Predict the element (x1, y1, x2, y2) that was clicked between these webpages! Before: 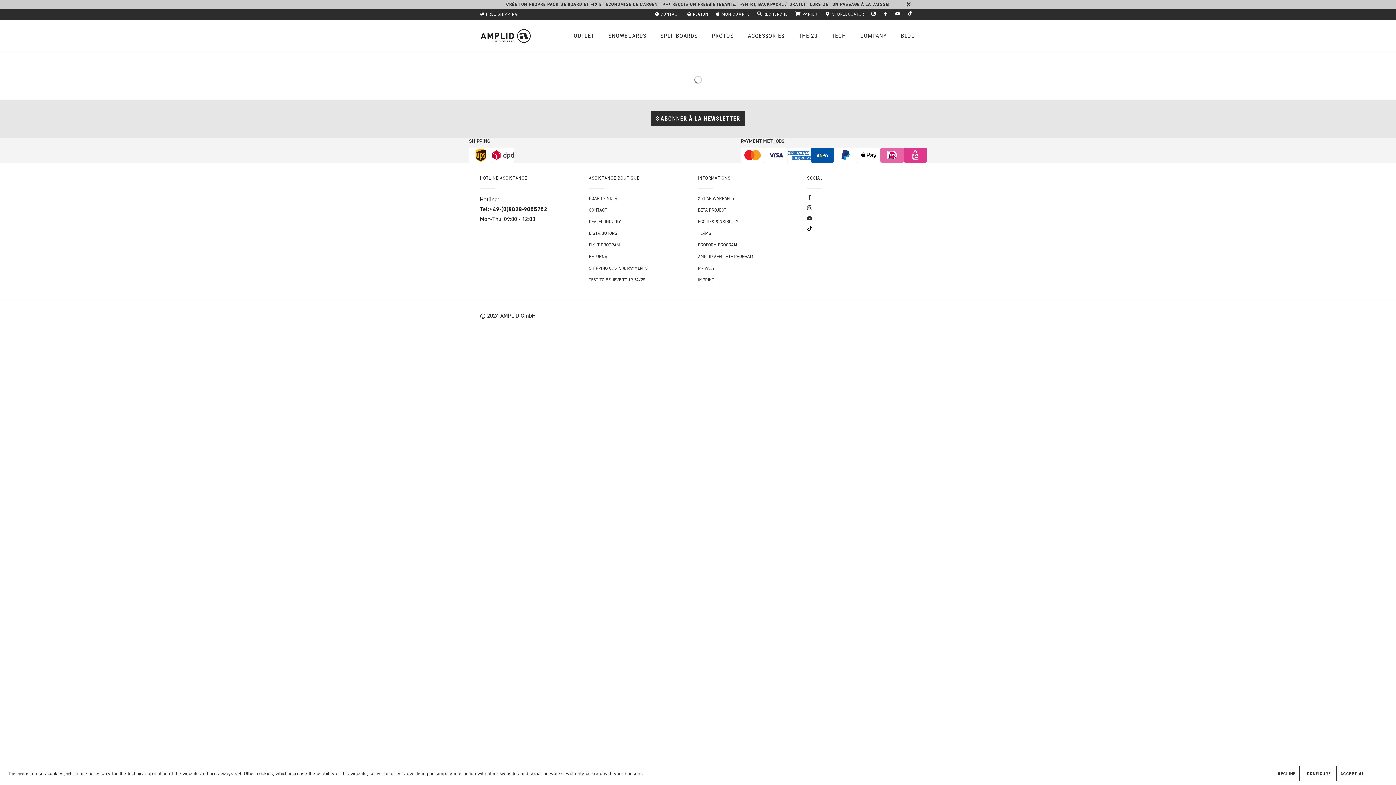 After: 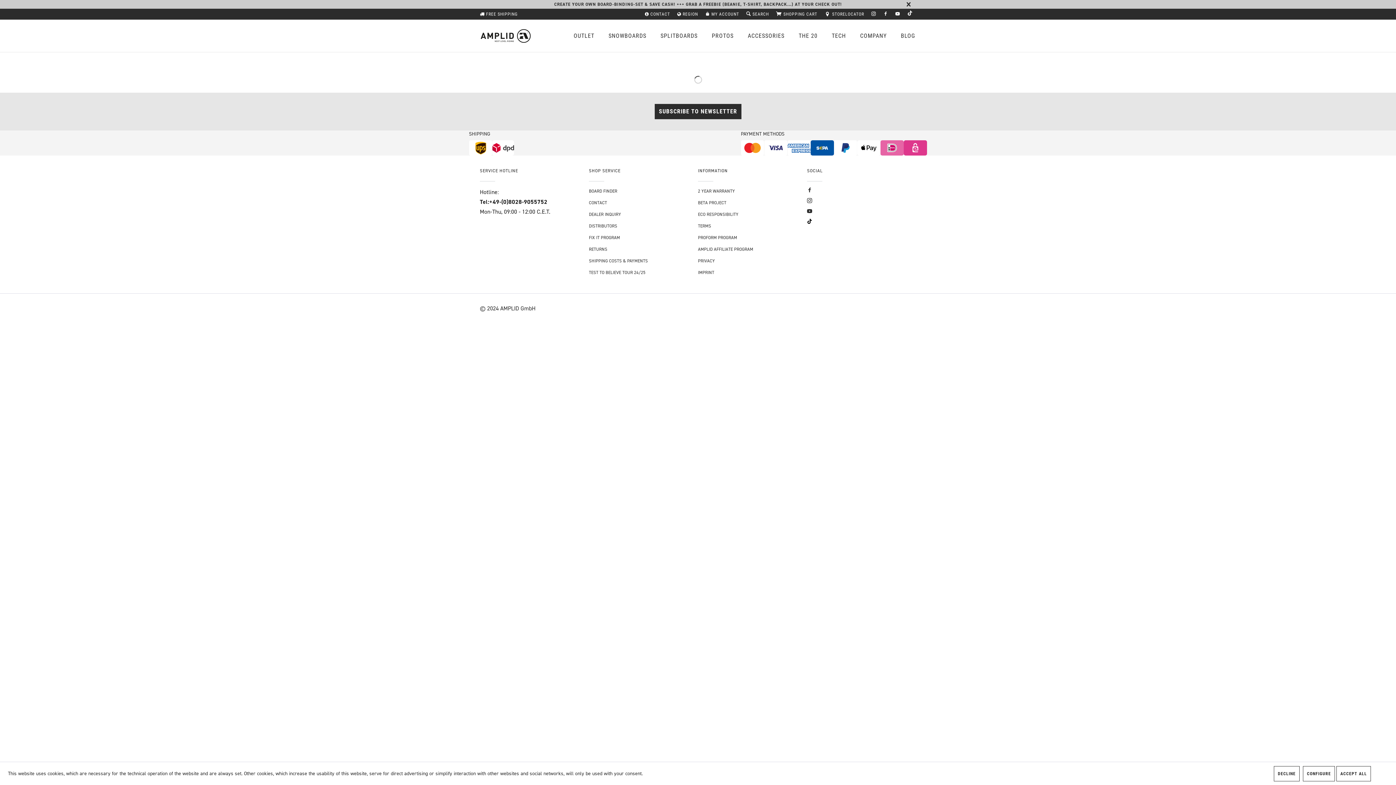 Action: label: S'ABONNER À LA NEWSLETTER bbox: (651, 111, 744, 126)